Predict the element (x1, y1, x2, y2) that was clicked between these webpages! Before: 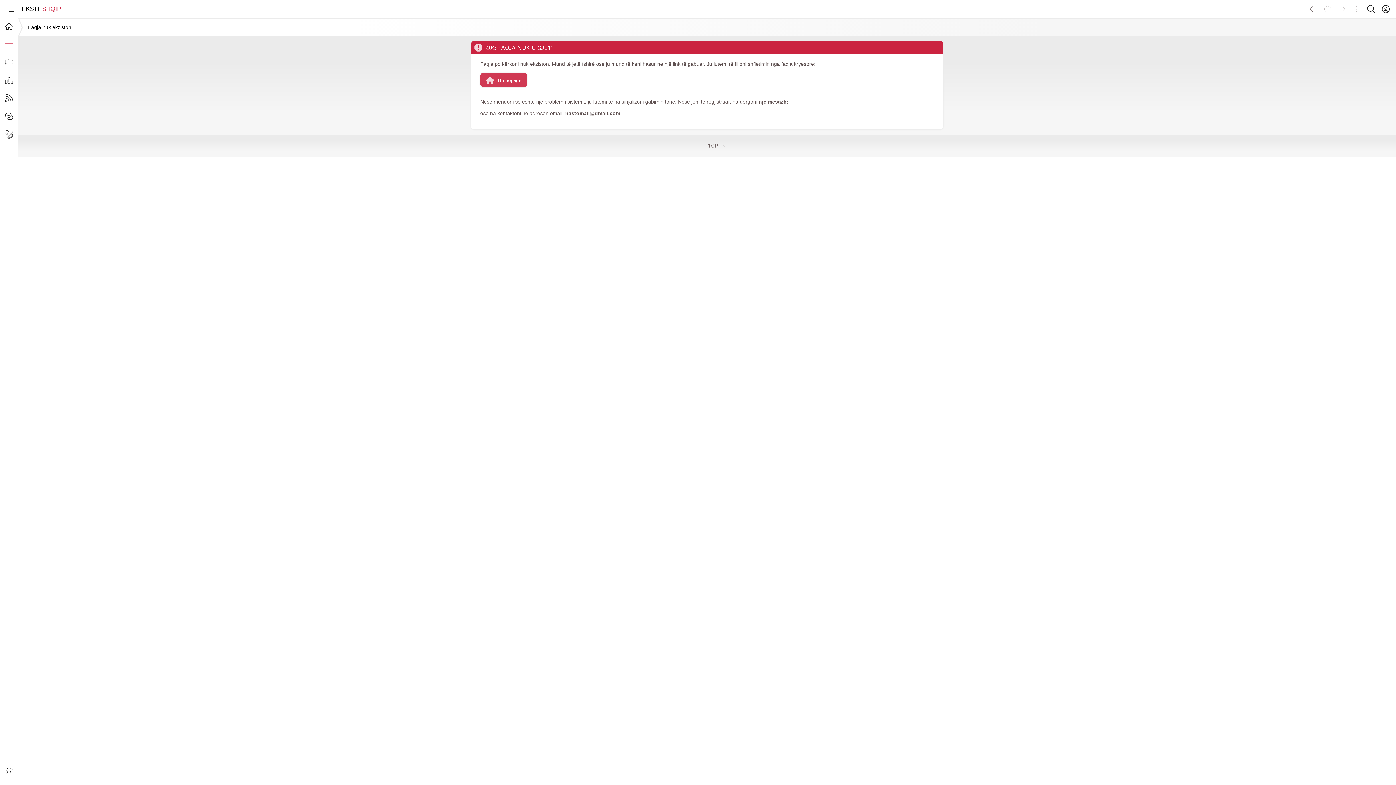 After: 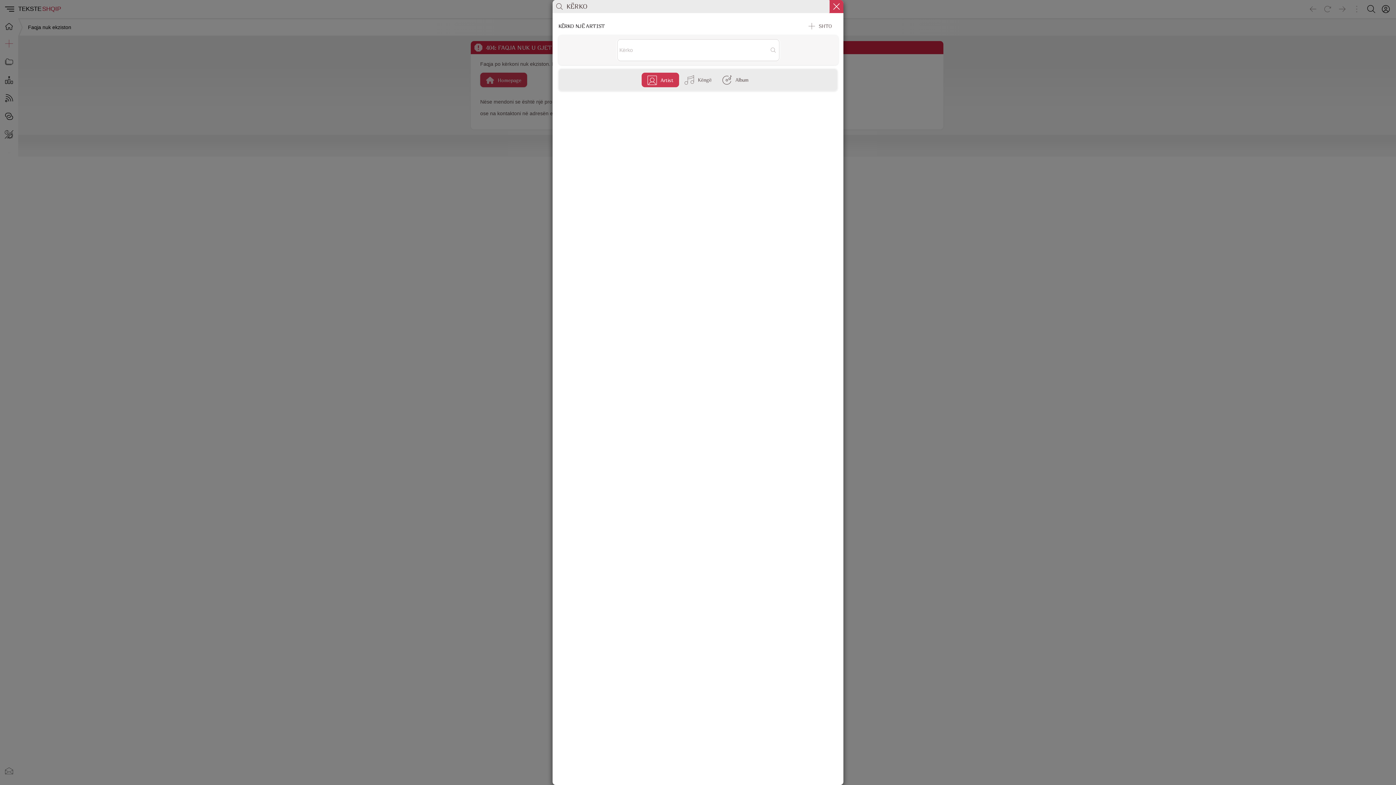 Action: label: Search button bbox: (1364, 1, 1378, 16)